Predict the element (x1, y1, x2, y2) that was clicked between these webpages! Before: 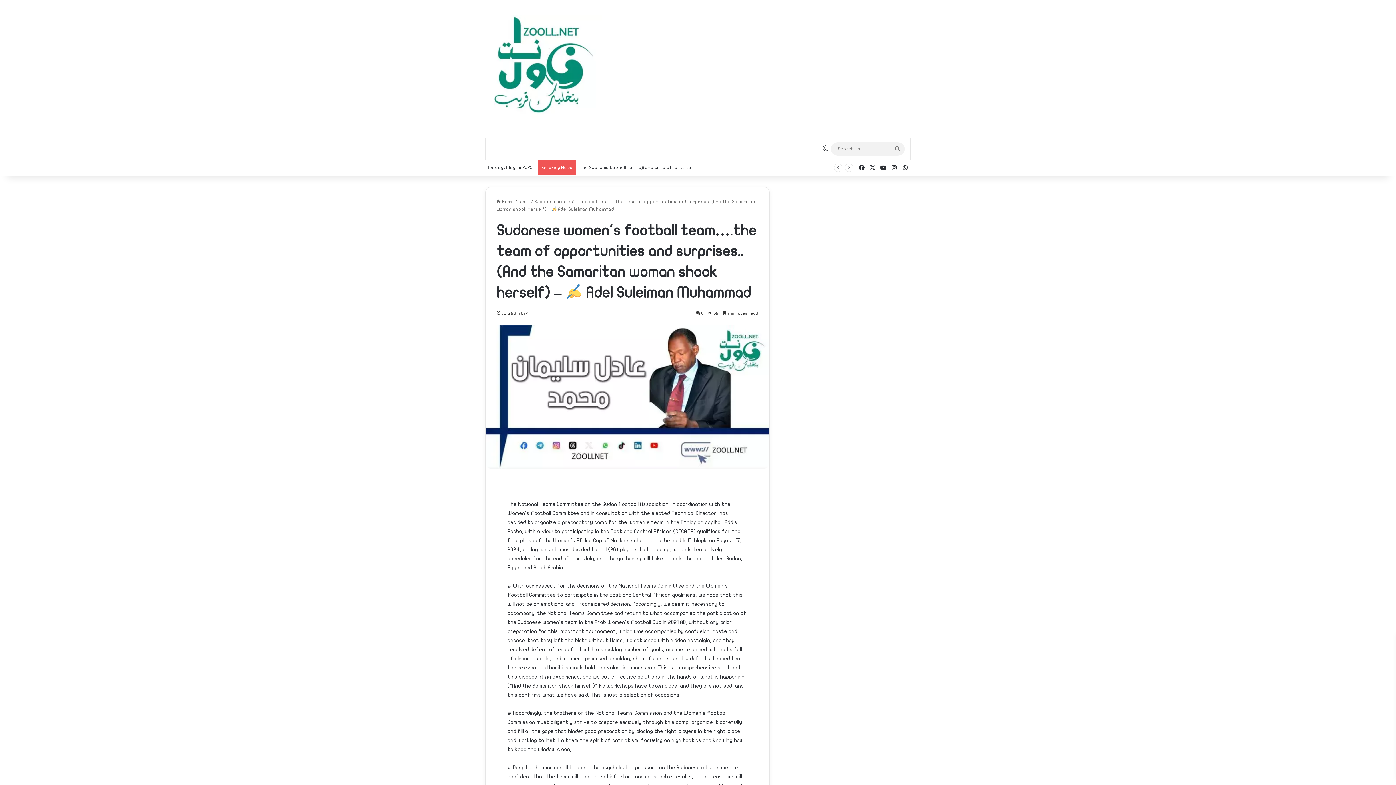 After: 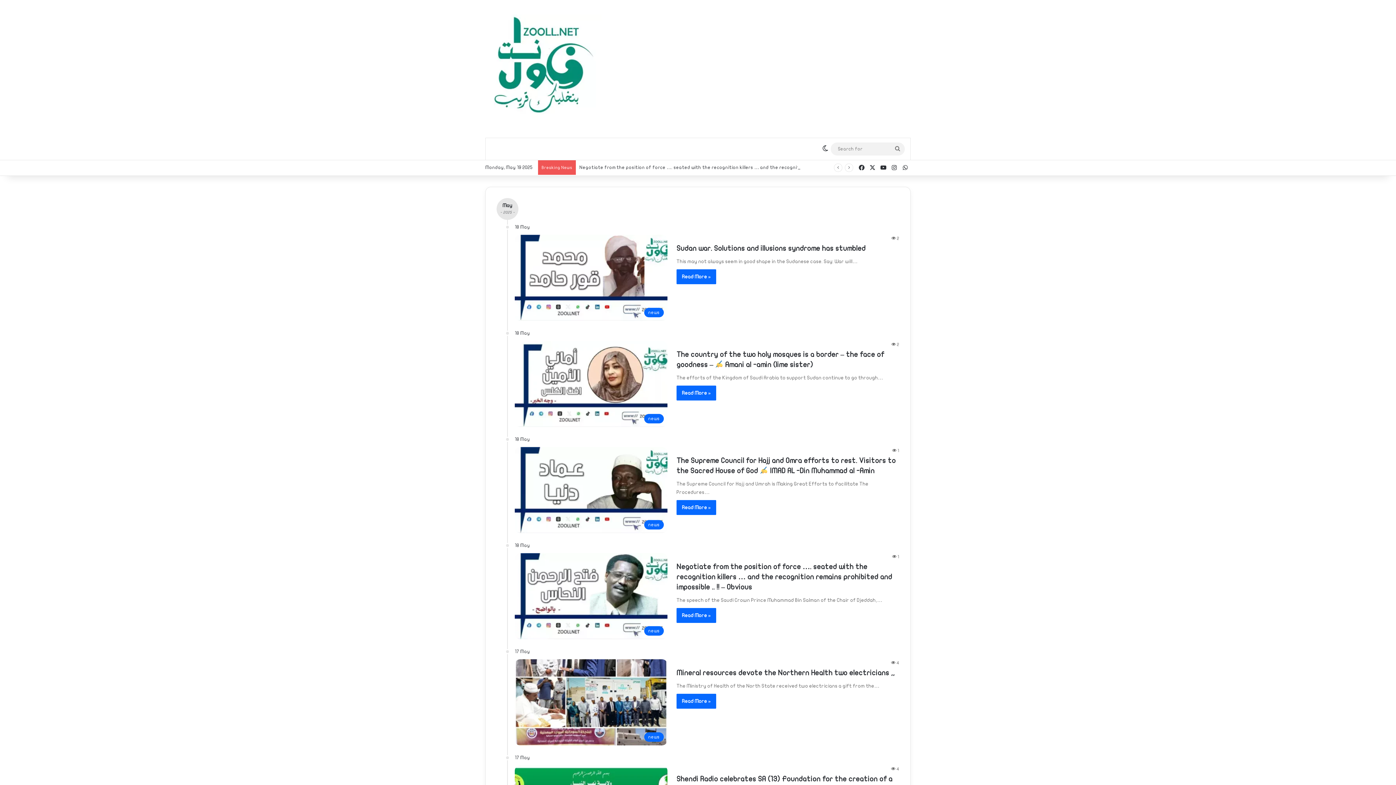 Action: bbox: (485, 14, 601, 122)